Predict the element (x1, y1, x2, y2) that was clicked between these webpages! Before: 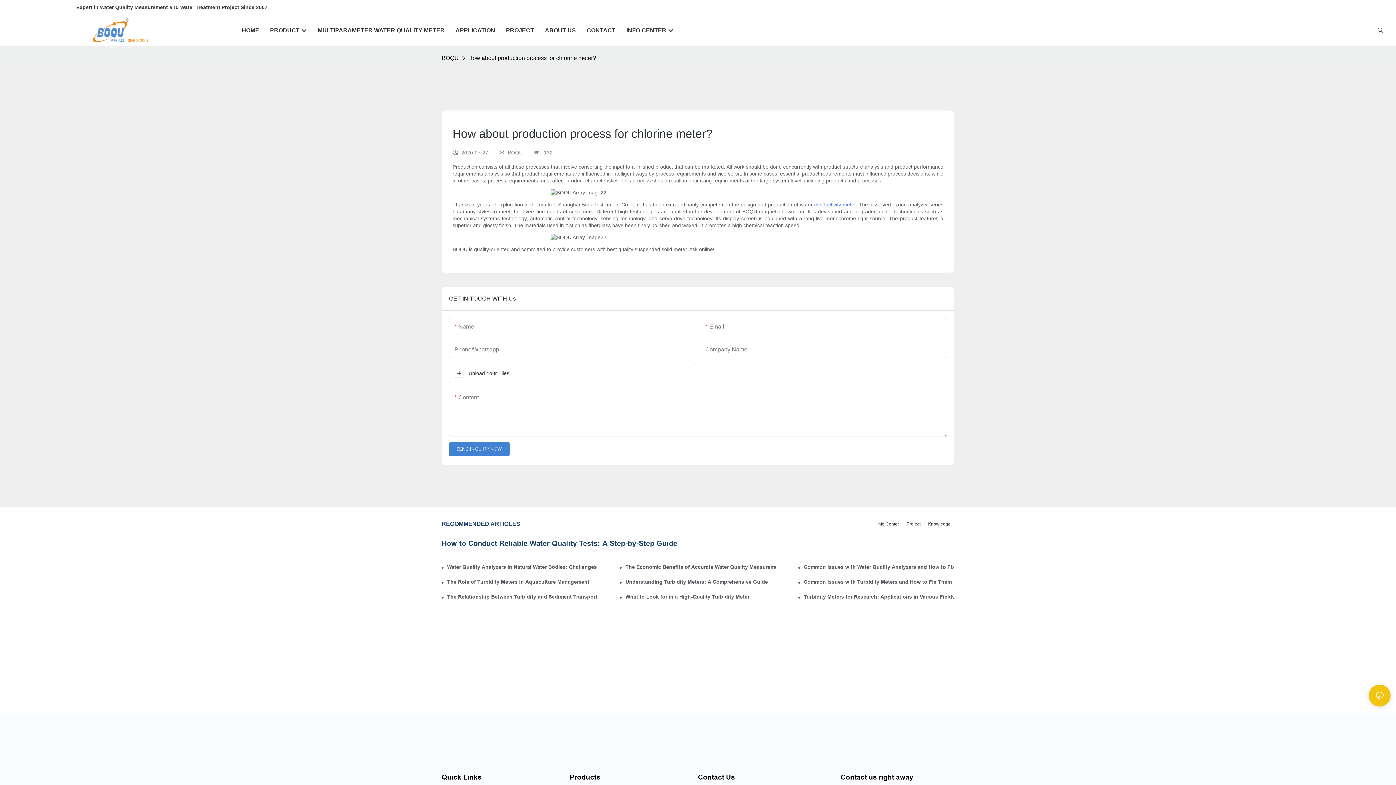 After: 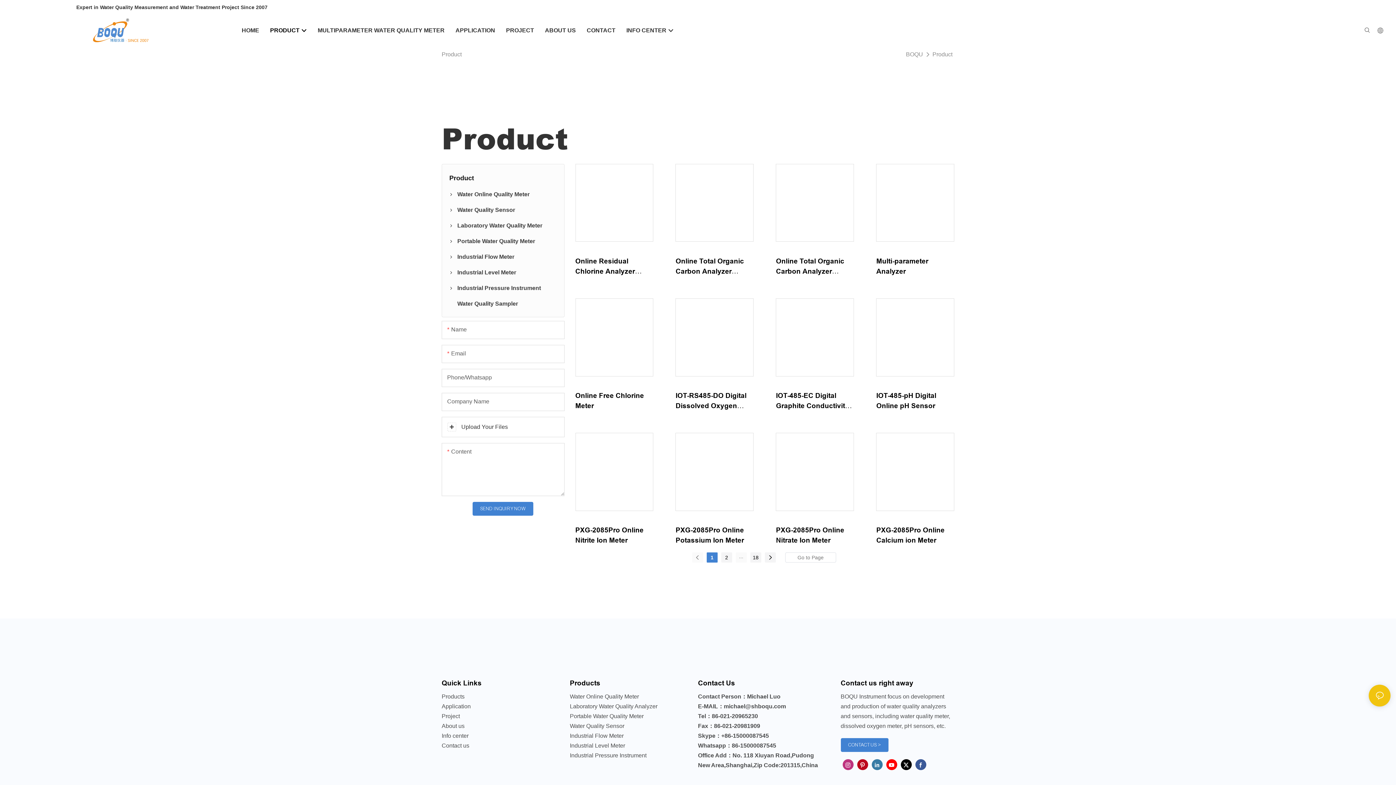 Action: bbox: (270, 26, 306, 34) label: PRODUCT